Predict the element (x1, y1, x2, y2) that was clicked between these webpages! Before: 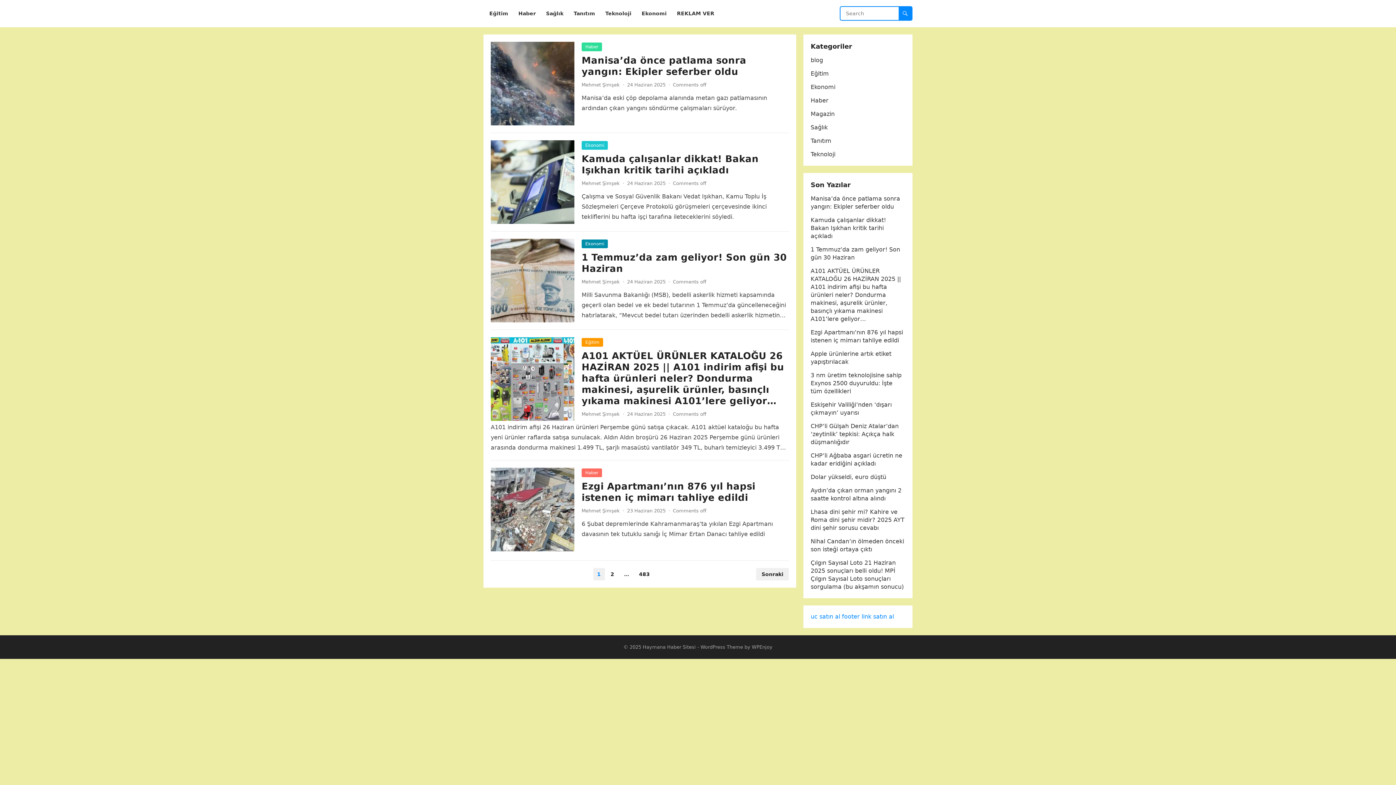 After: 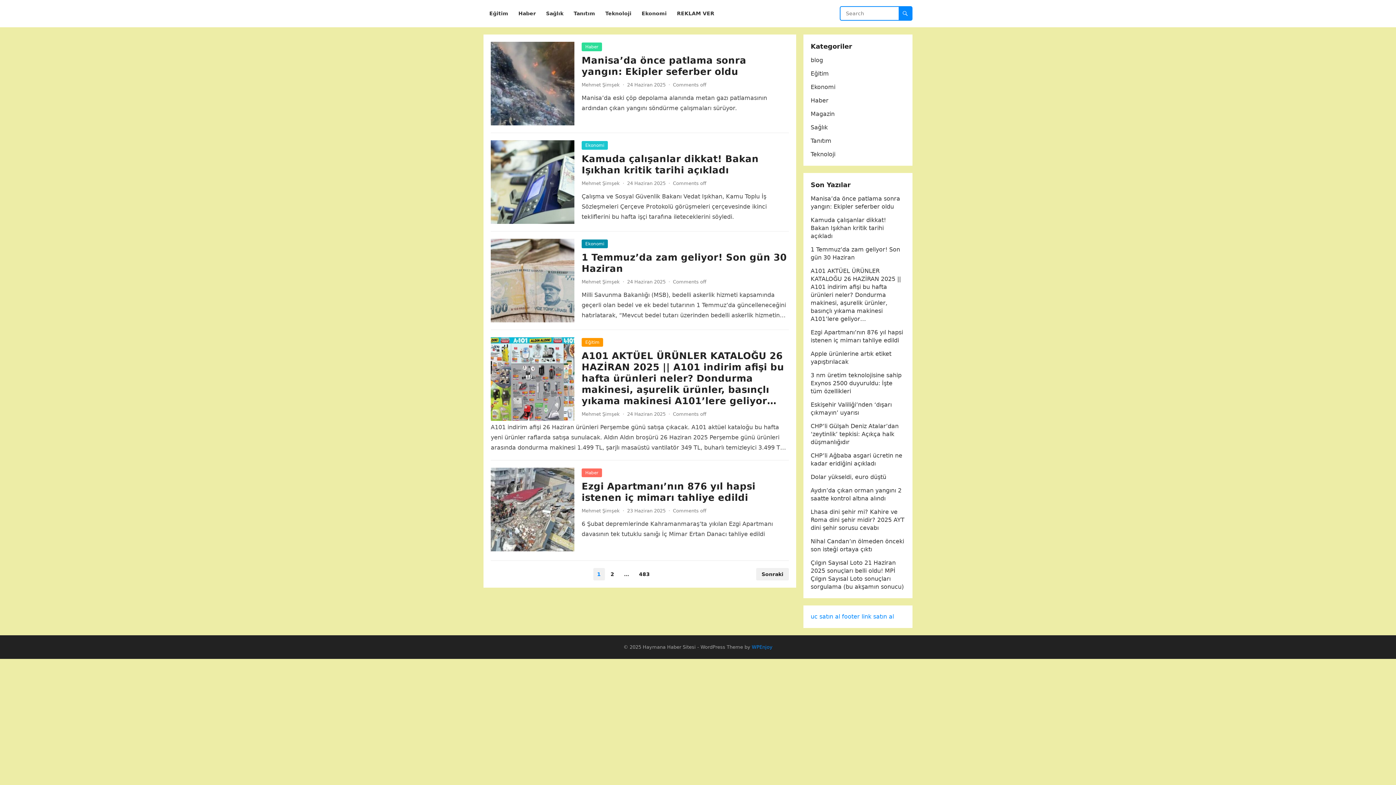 Action: label: WPEnjoy bbox: (752, 644, 772, 650)